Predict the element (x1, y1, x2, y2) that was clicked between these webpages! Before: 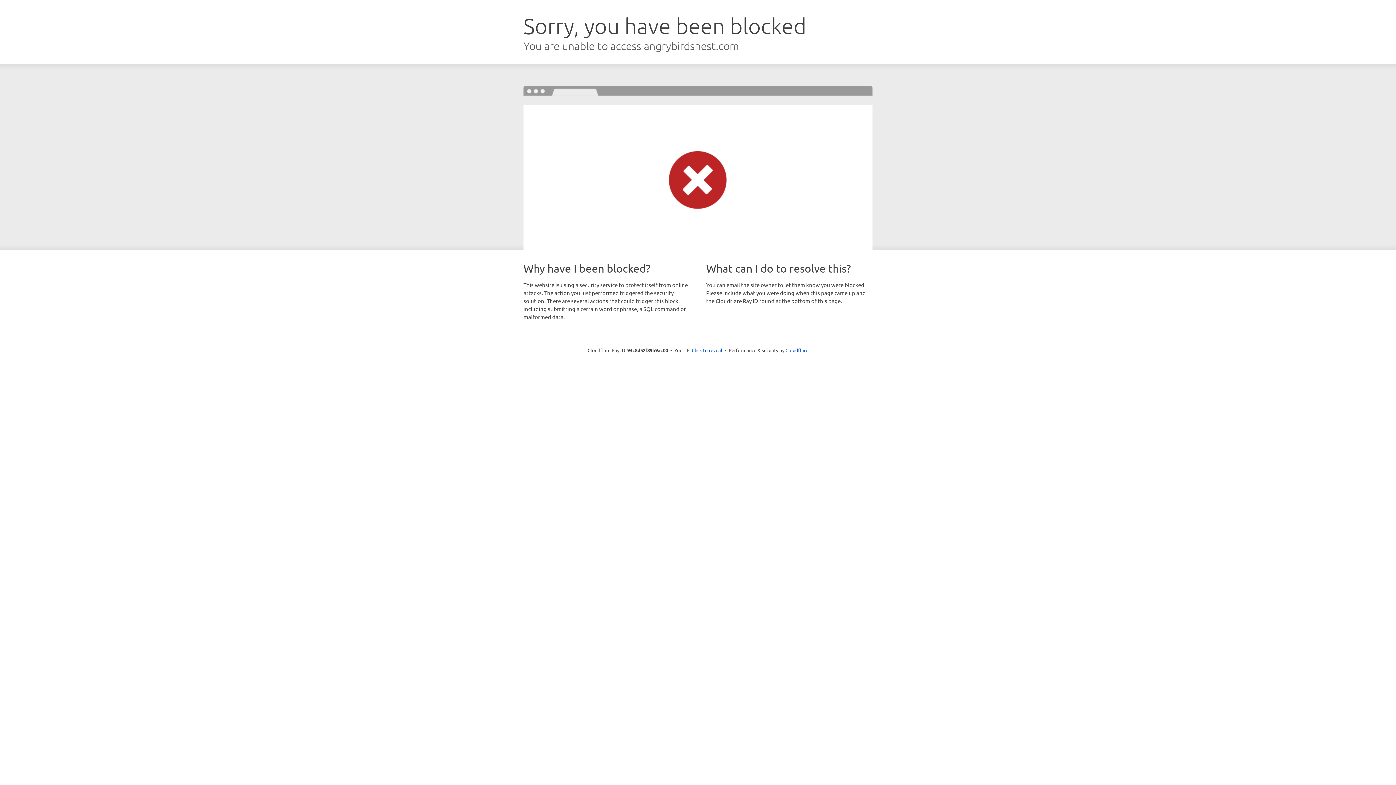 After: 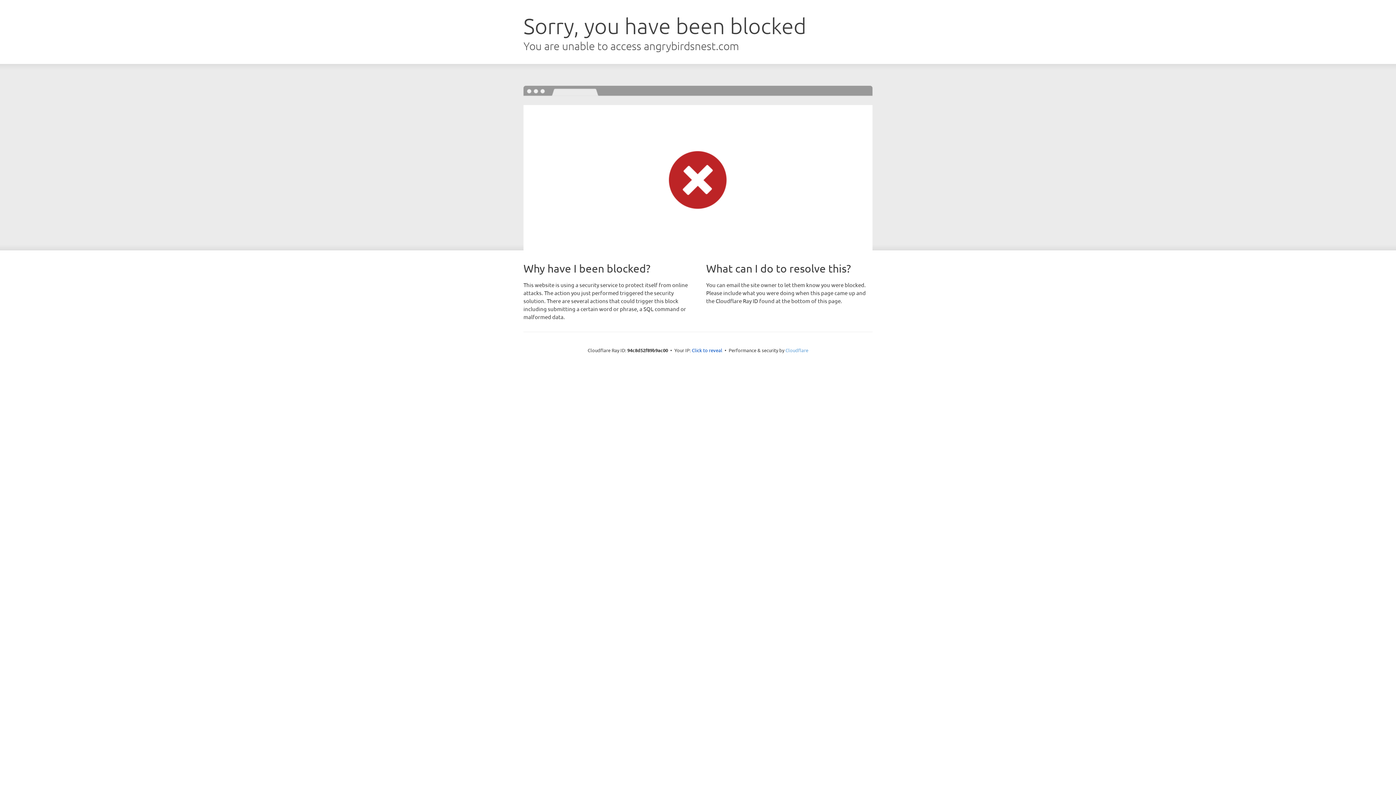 Action: bbox: (785, 347, 808, 353) label: Cloudflare